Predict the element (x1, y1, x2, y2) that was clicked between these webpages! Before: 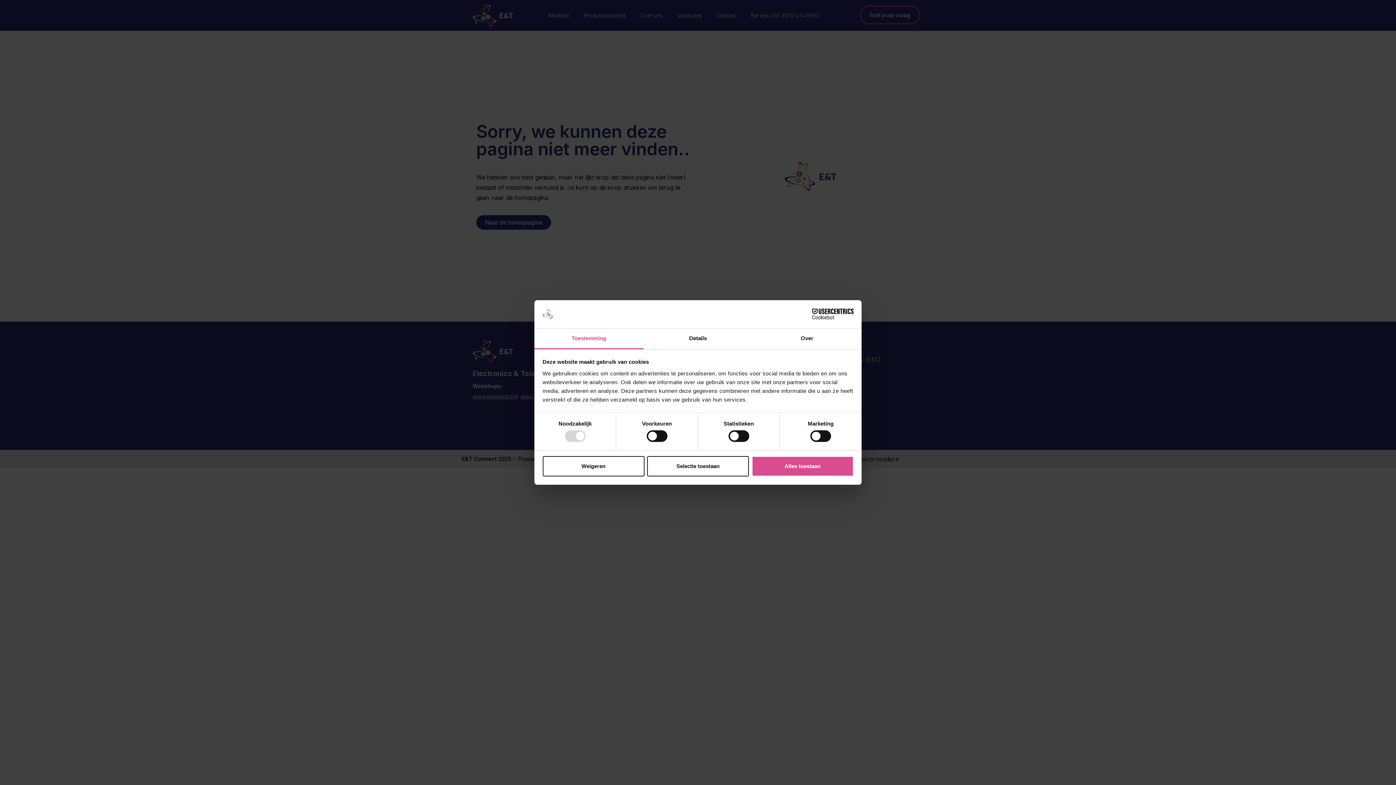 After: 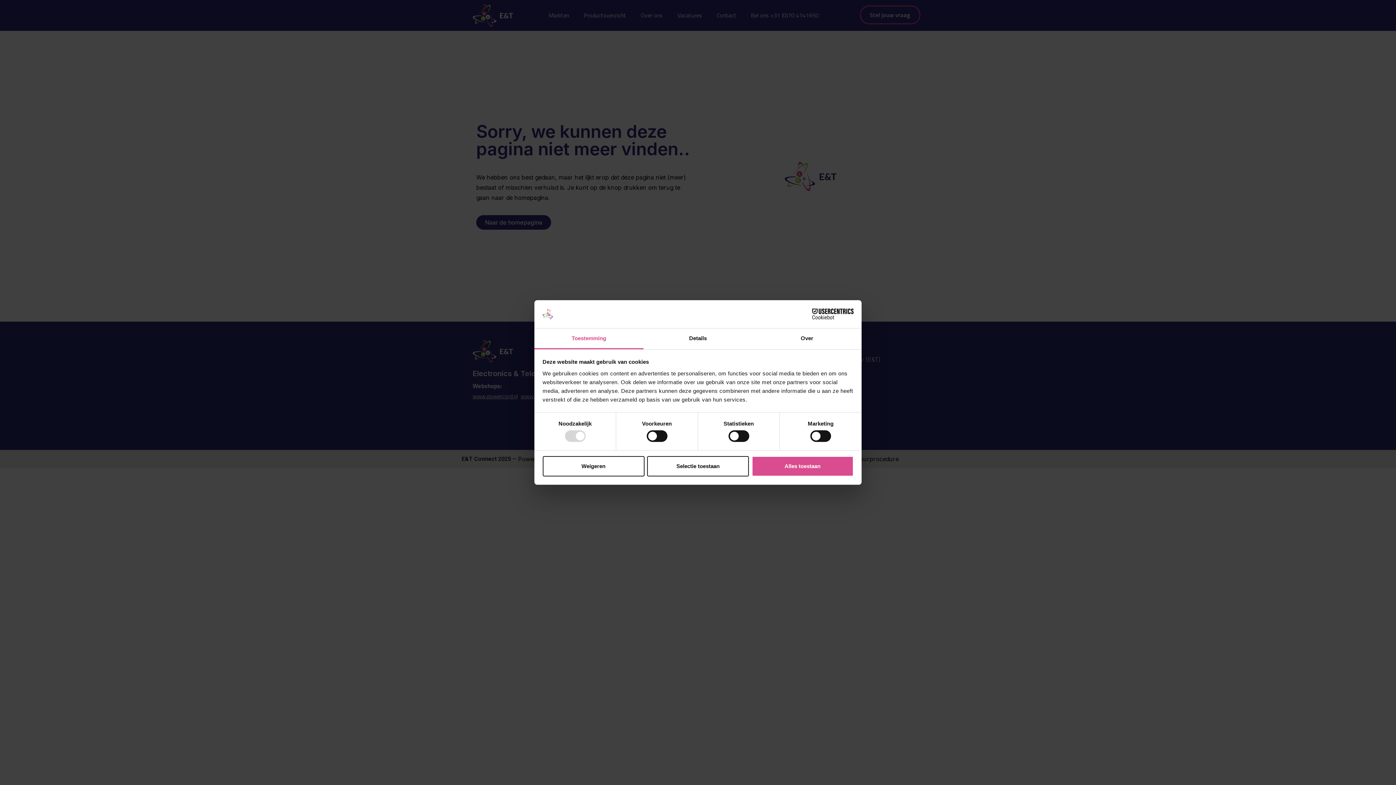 Action: bbox: (790, 308, 853, 319) label: Cookiebot - opens in a new window